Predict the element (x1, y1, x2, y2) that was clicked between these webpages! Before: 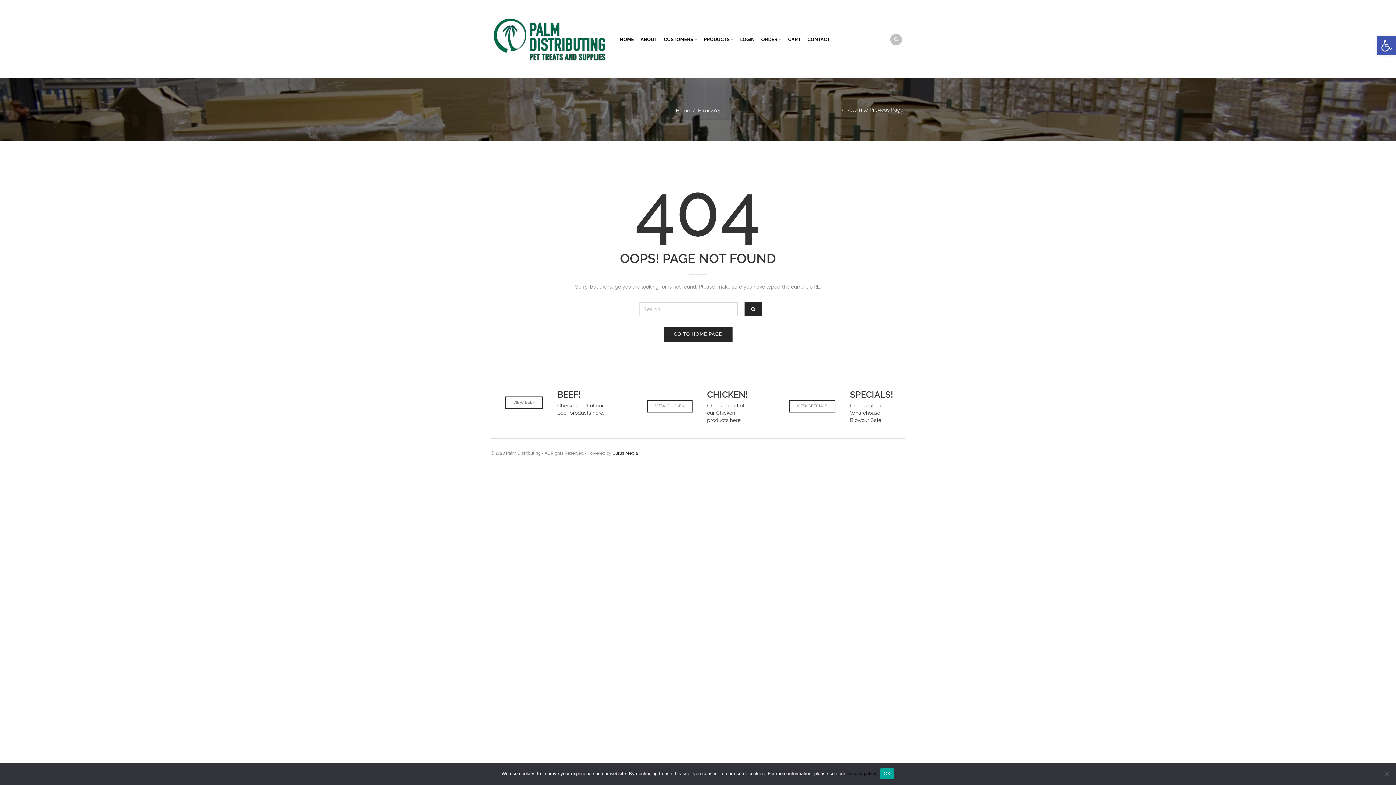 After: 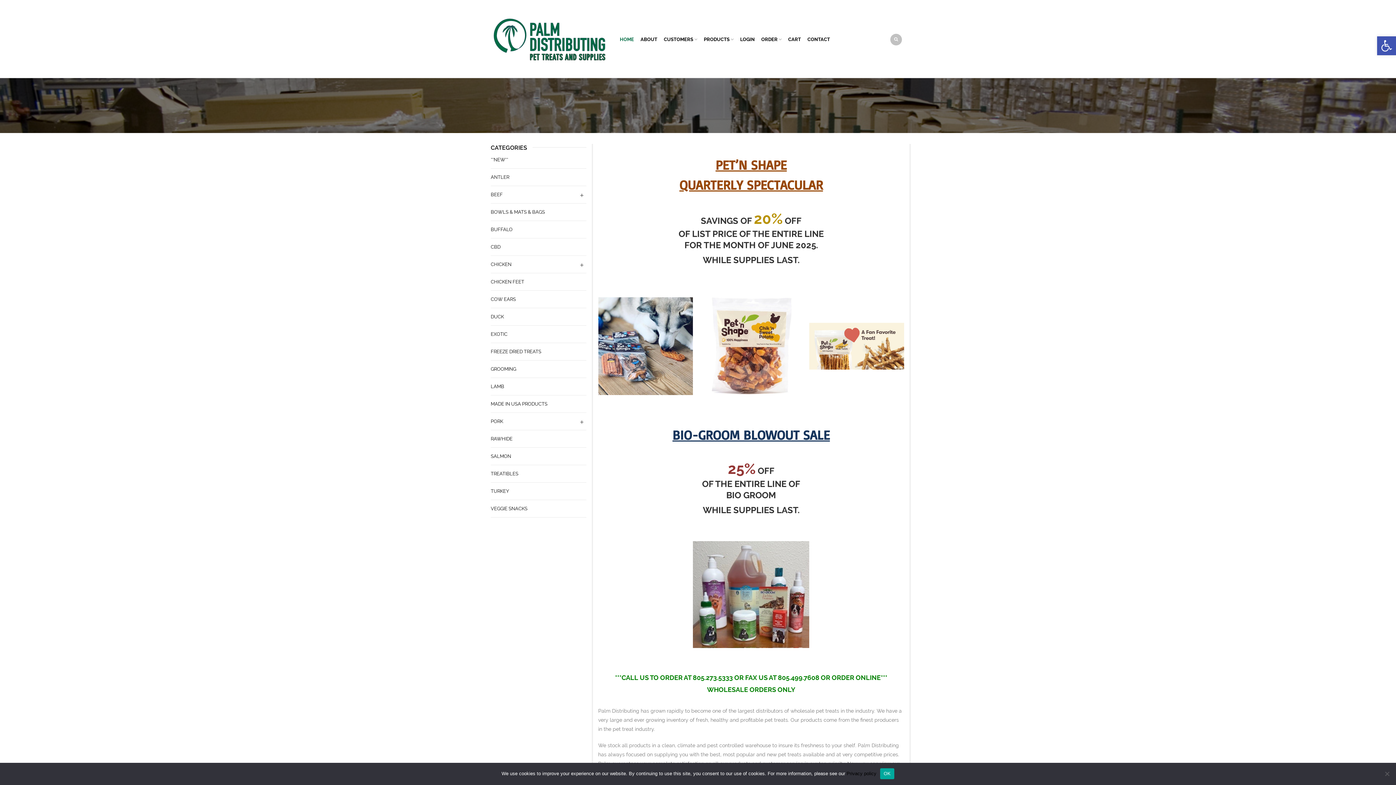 Action: label: Home bbox: (676, 107, 690, 113)